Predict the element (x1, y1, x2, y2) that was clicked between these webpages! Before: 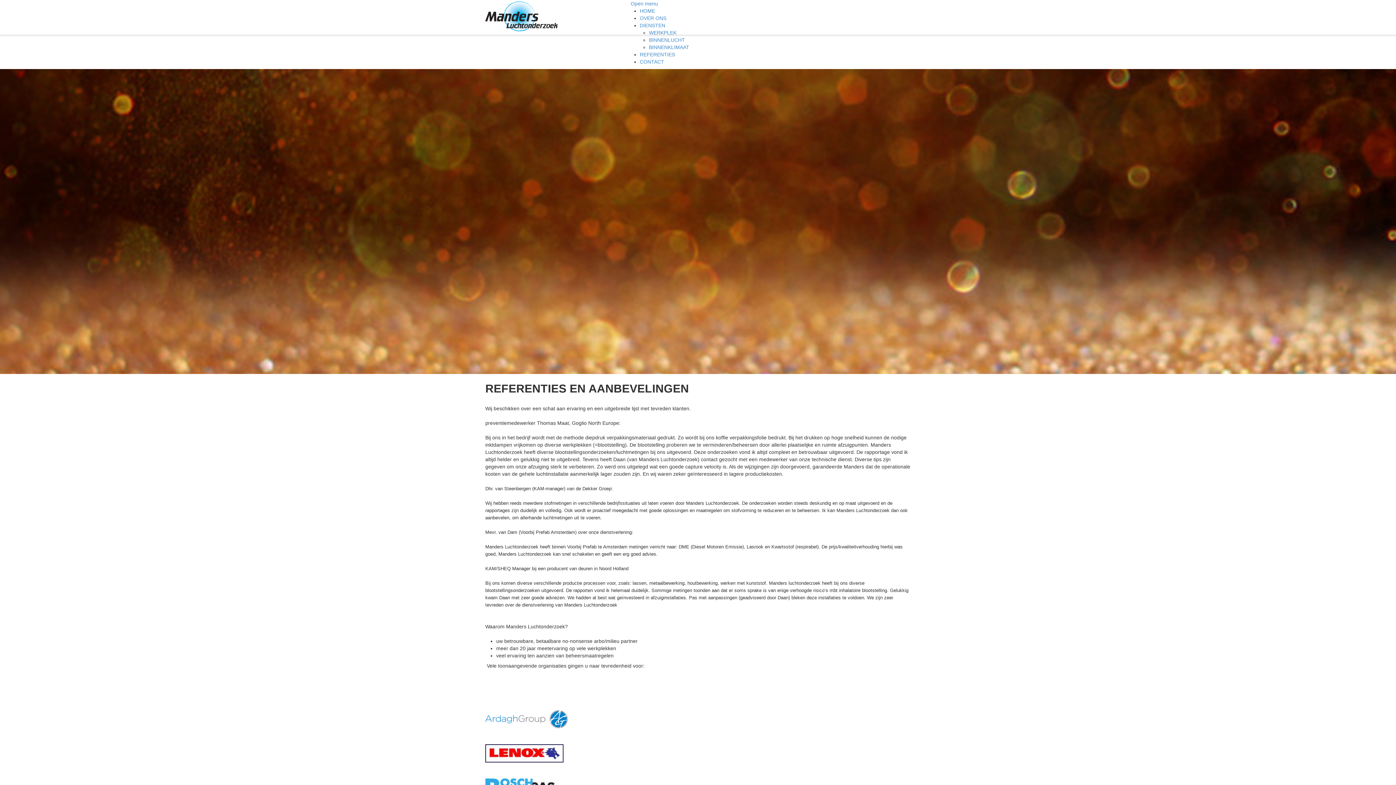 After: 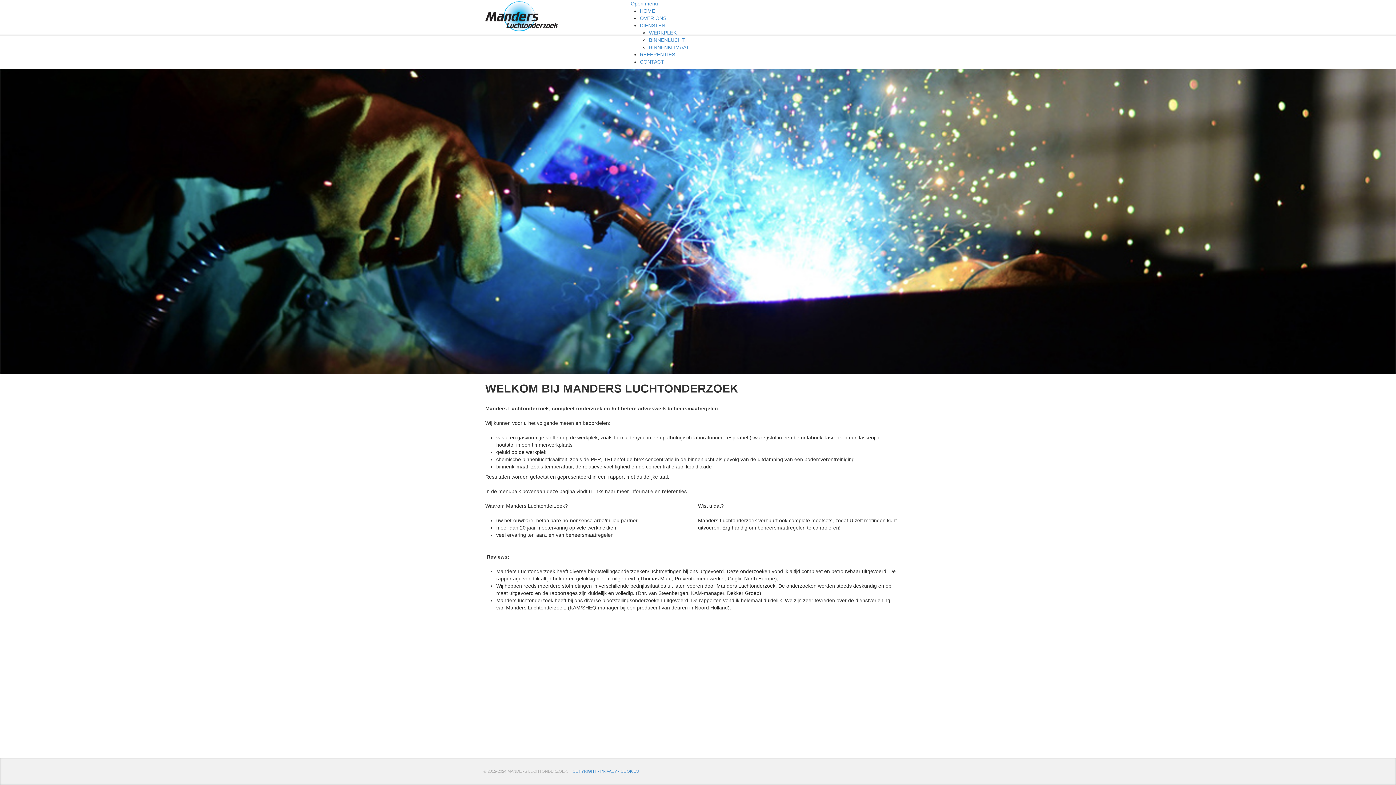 Action: label: HOME bbox: (640, 8, 655, 13)